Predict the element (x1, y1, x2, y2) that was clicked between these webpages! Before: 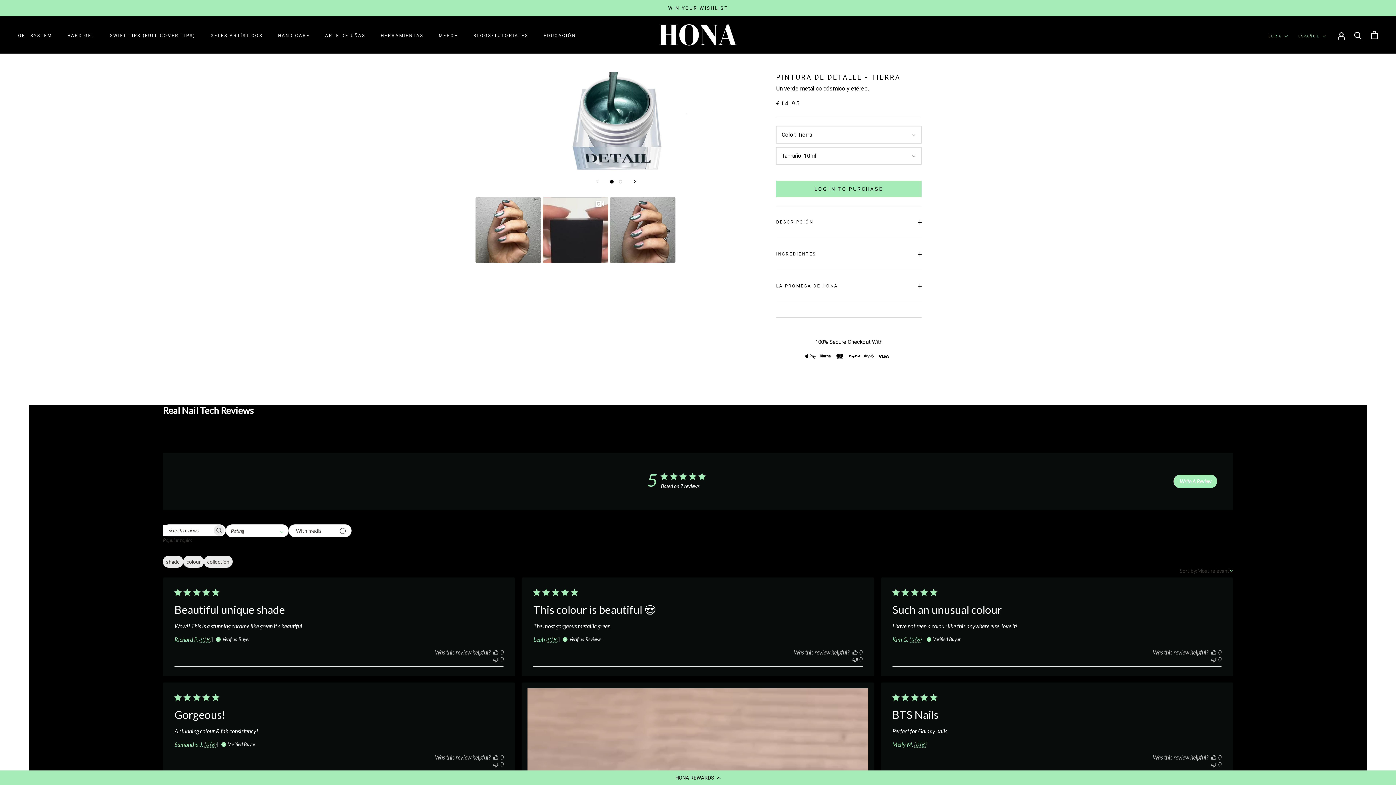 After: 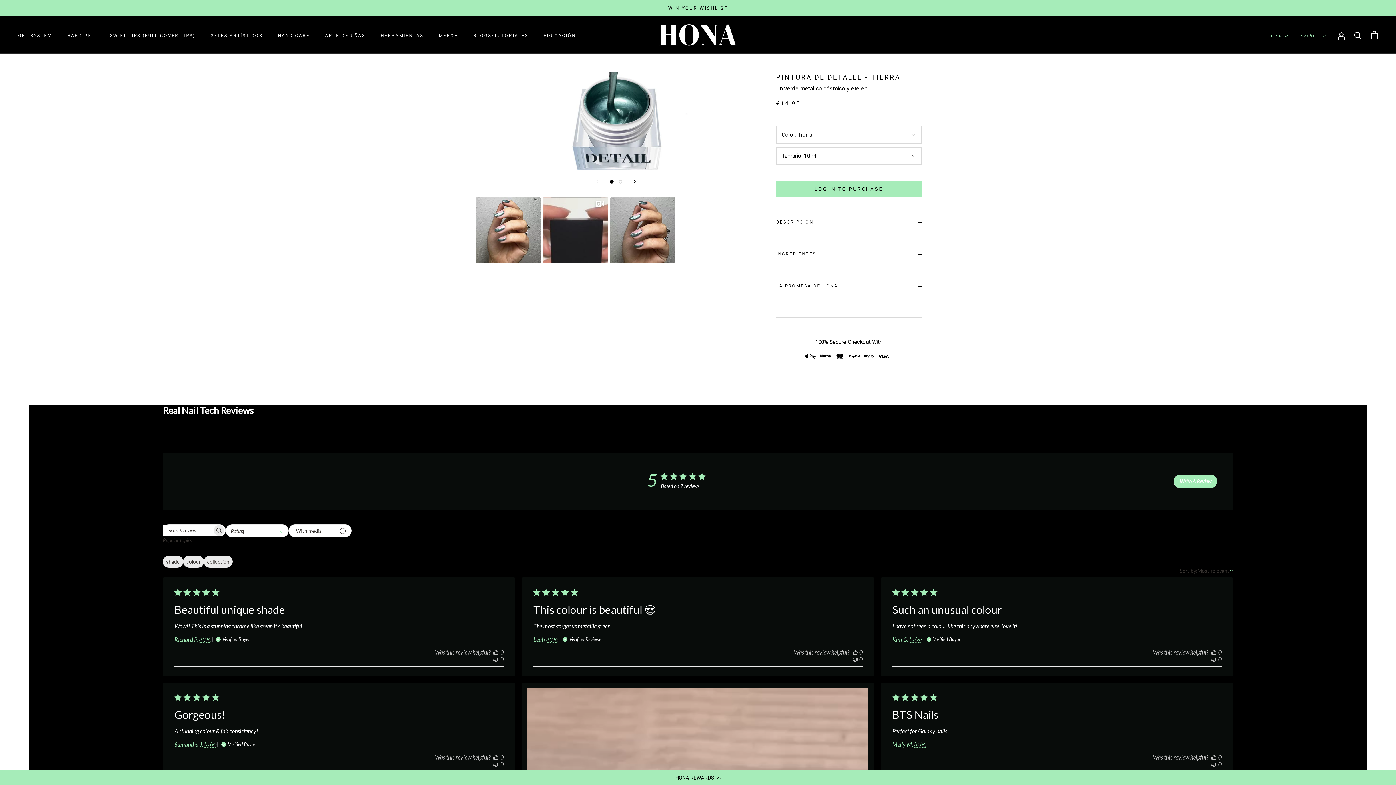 Action: label: Navegar a la imagen 1 bbox: (610, 180, 613, 183)